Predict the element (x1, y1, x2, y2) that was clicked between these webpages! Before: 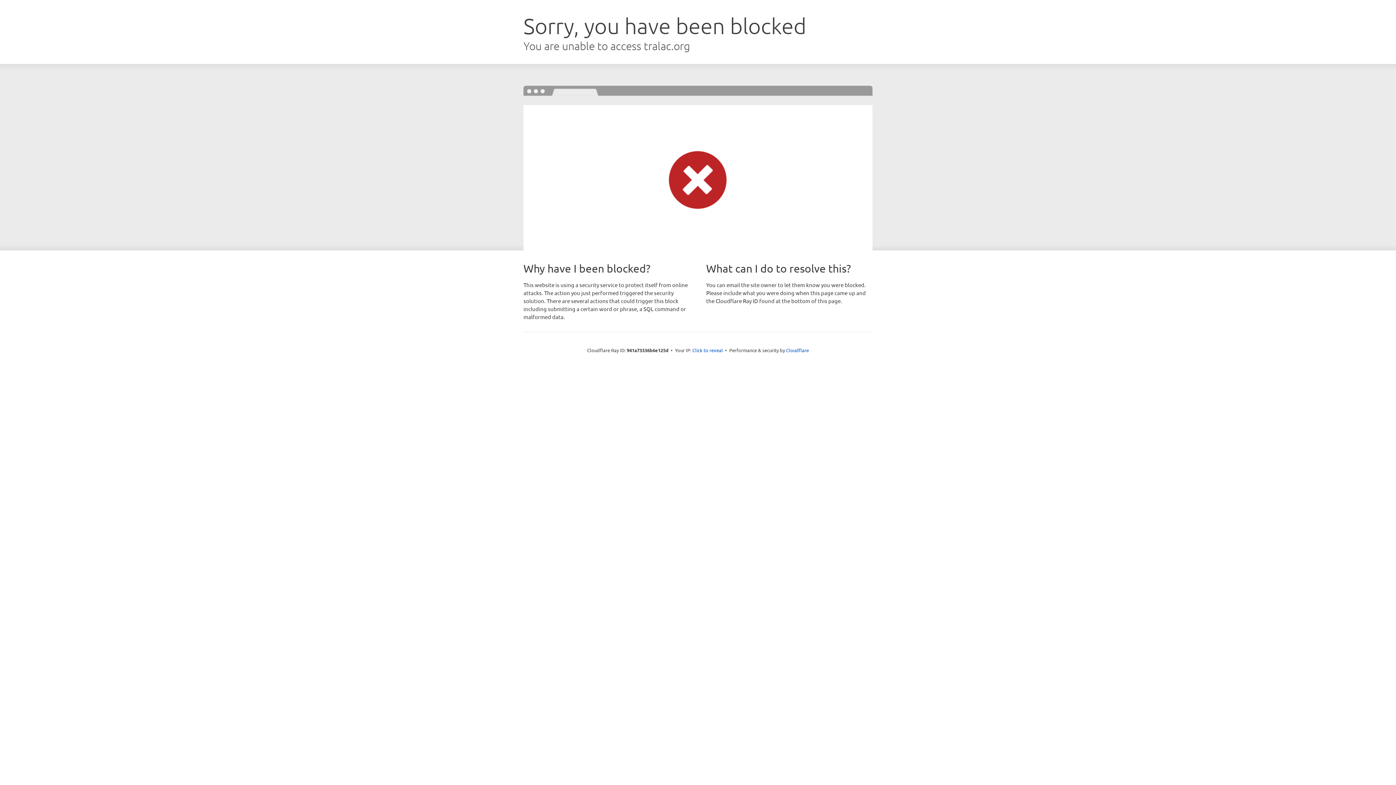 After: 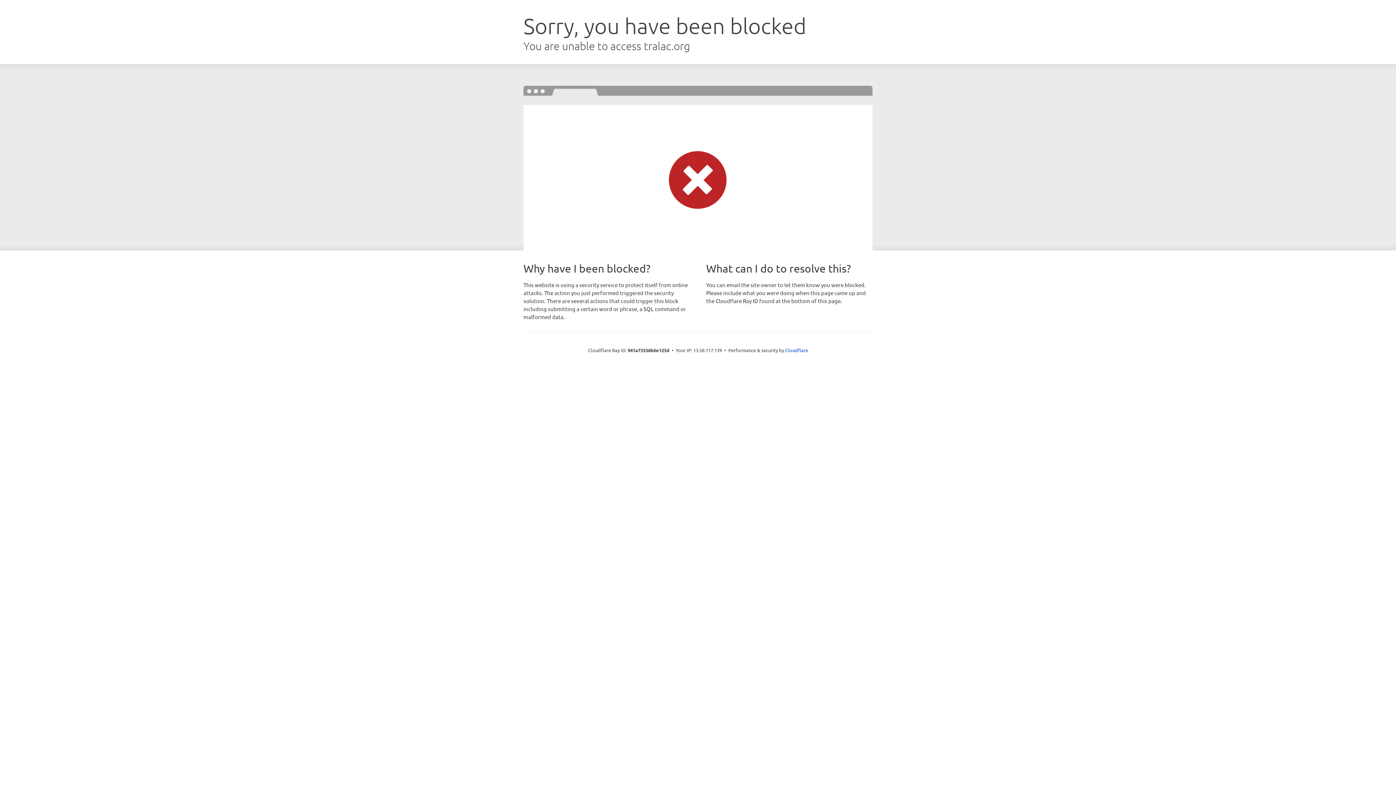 Action: label: Click to reveal bbox: (692, 346, 723, 353)